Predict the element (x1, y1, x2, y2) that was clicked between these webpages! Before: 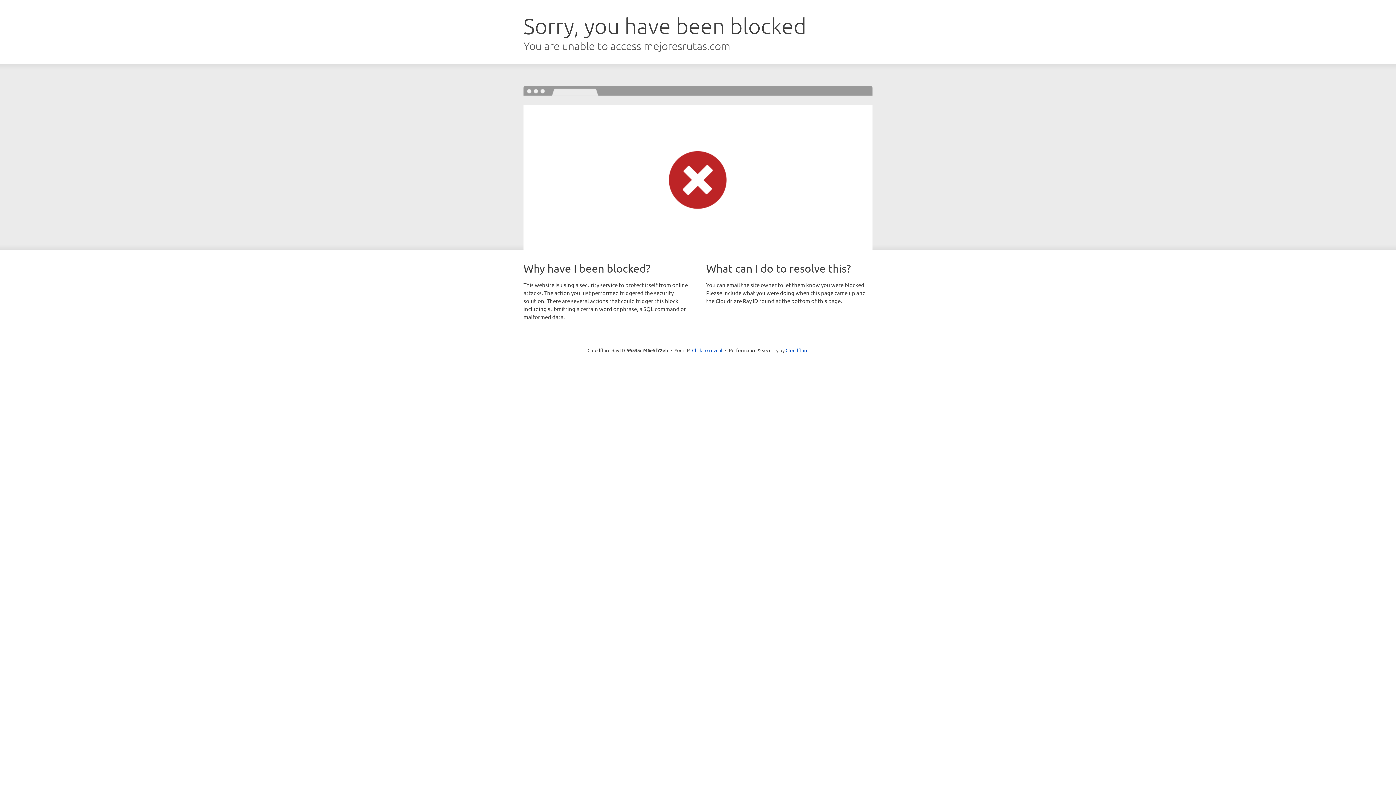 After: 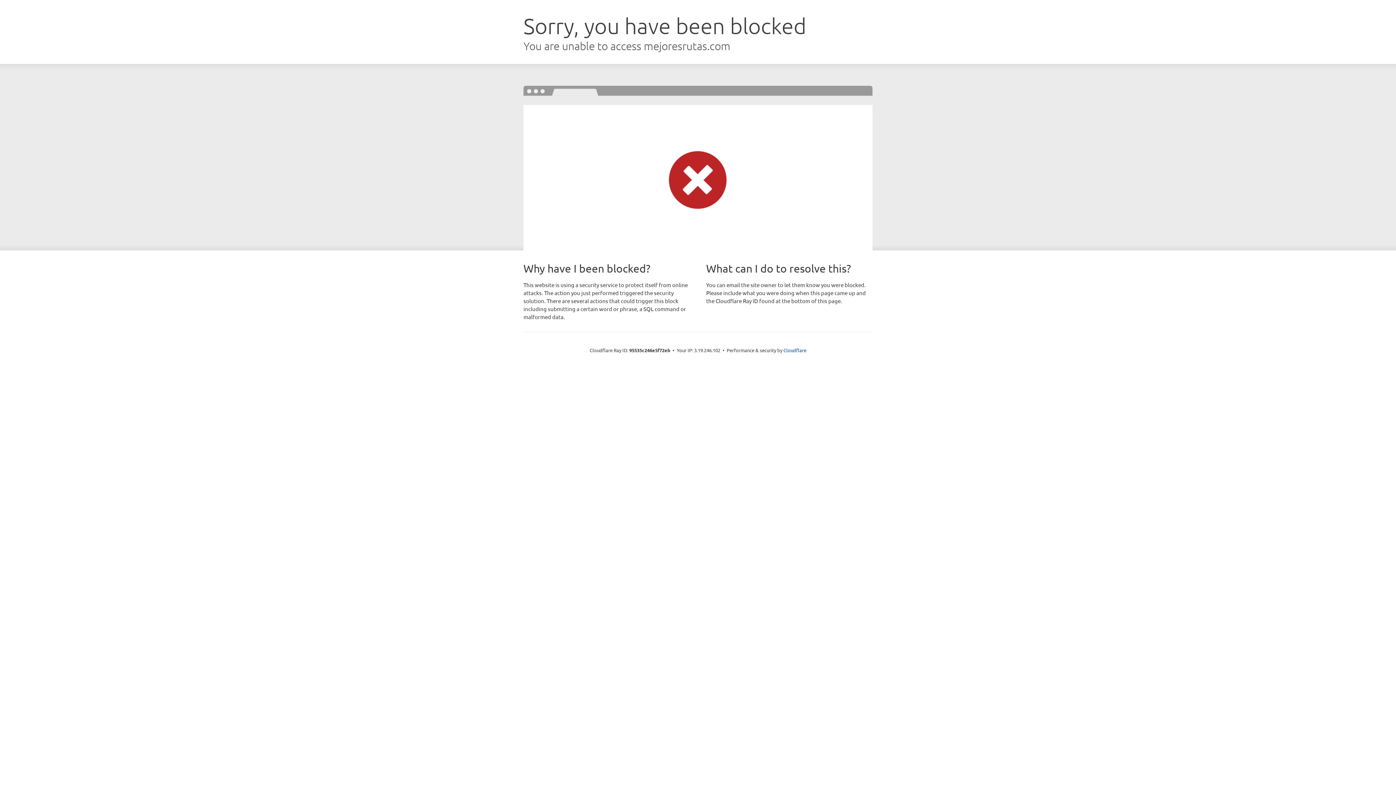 Action: bbox: (692, 346, 722, 353) label: Click to reveal